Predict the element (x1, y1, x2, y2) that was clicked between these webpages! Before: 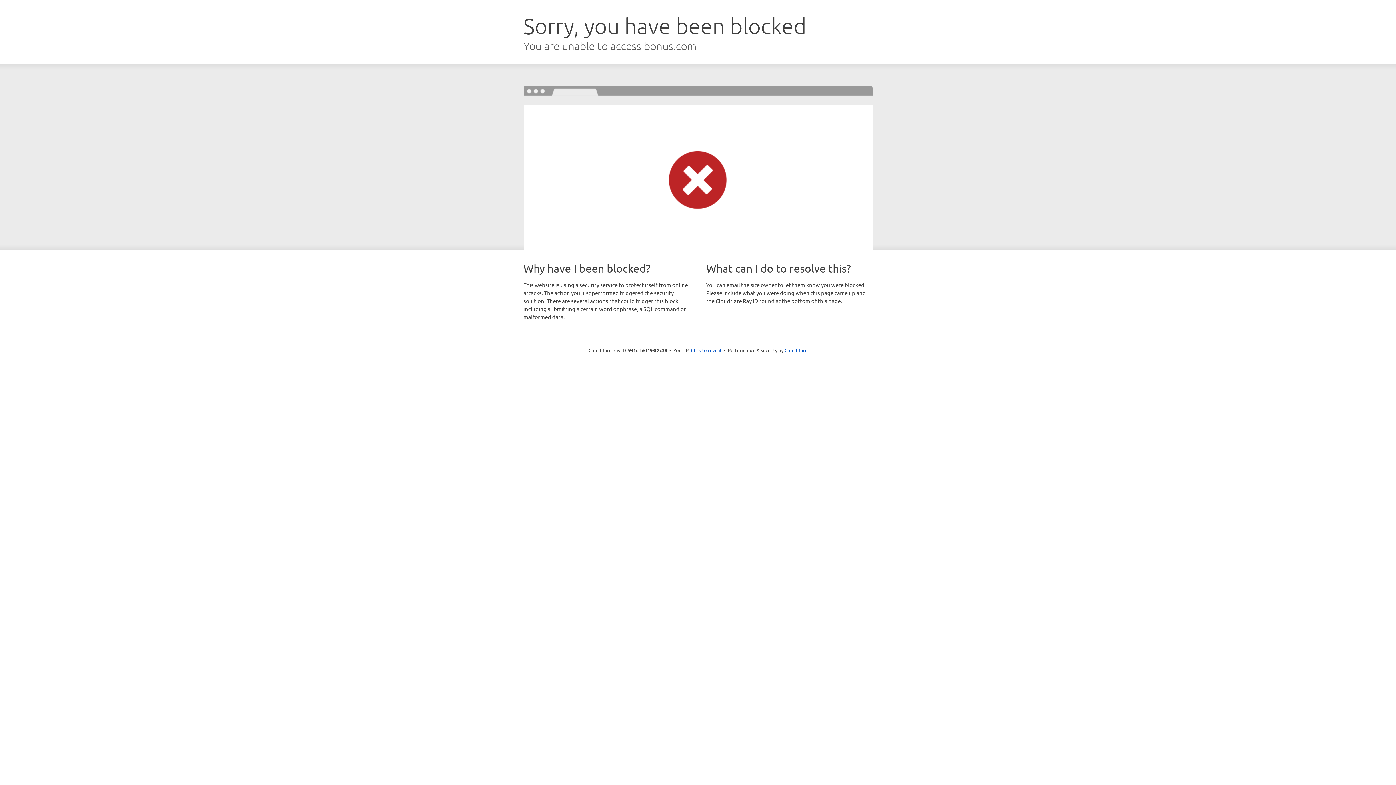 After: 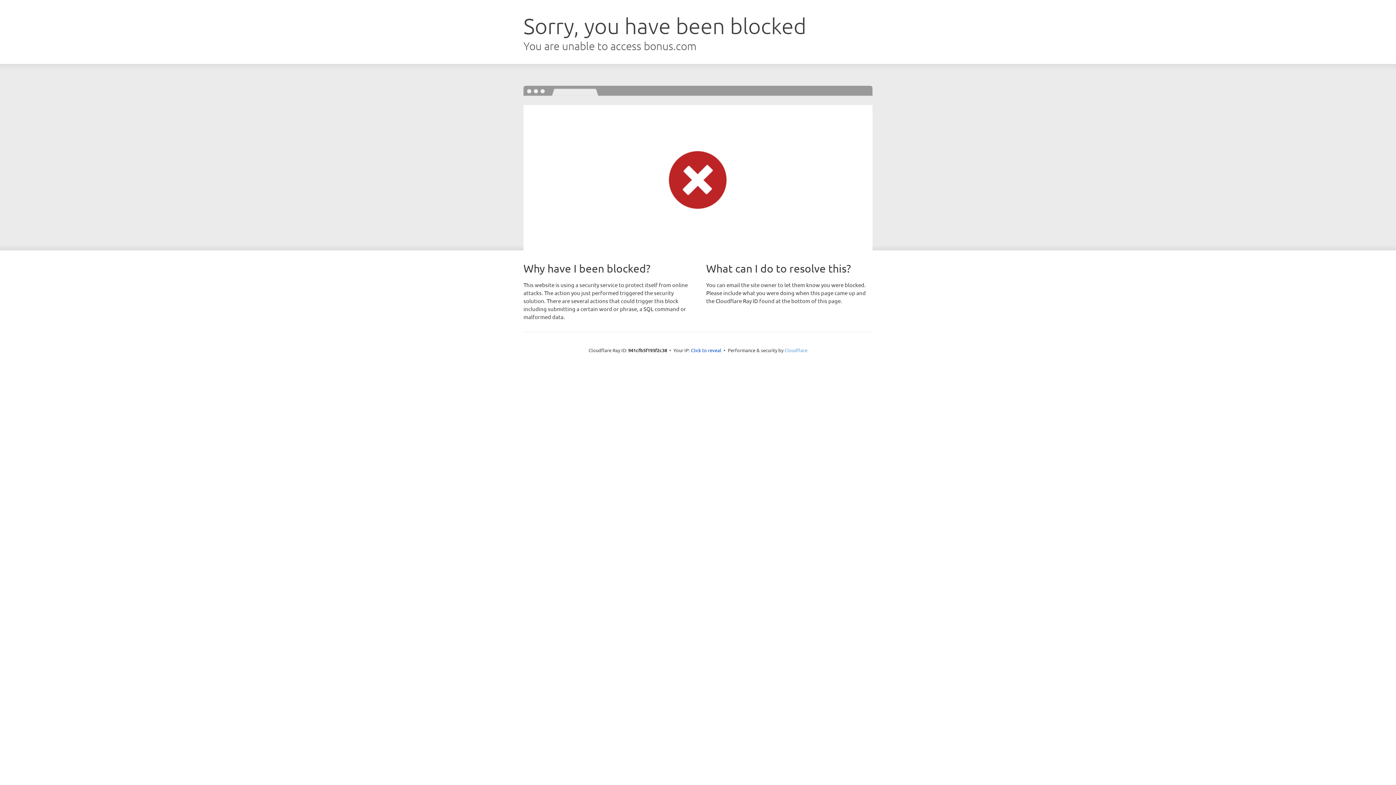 Action: bbox: (784, 347, 807, 353) label: Cloudflare